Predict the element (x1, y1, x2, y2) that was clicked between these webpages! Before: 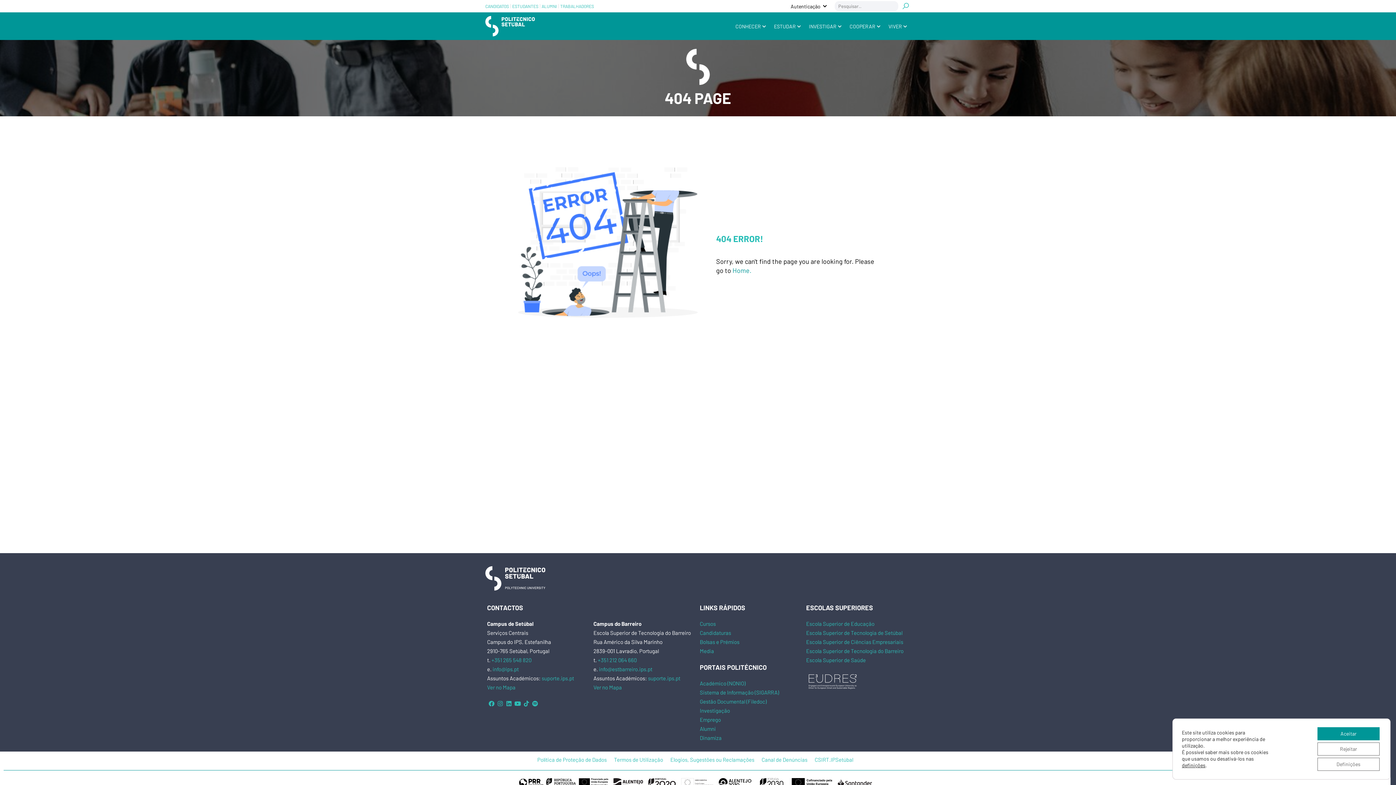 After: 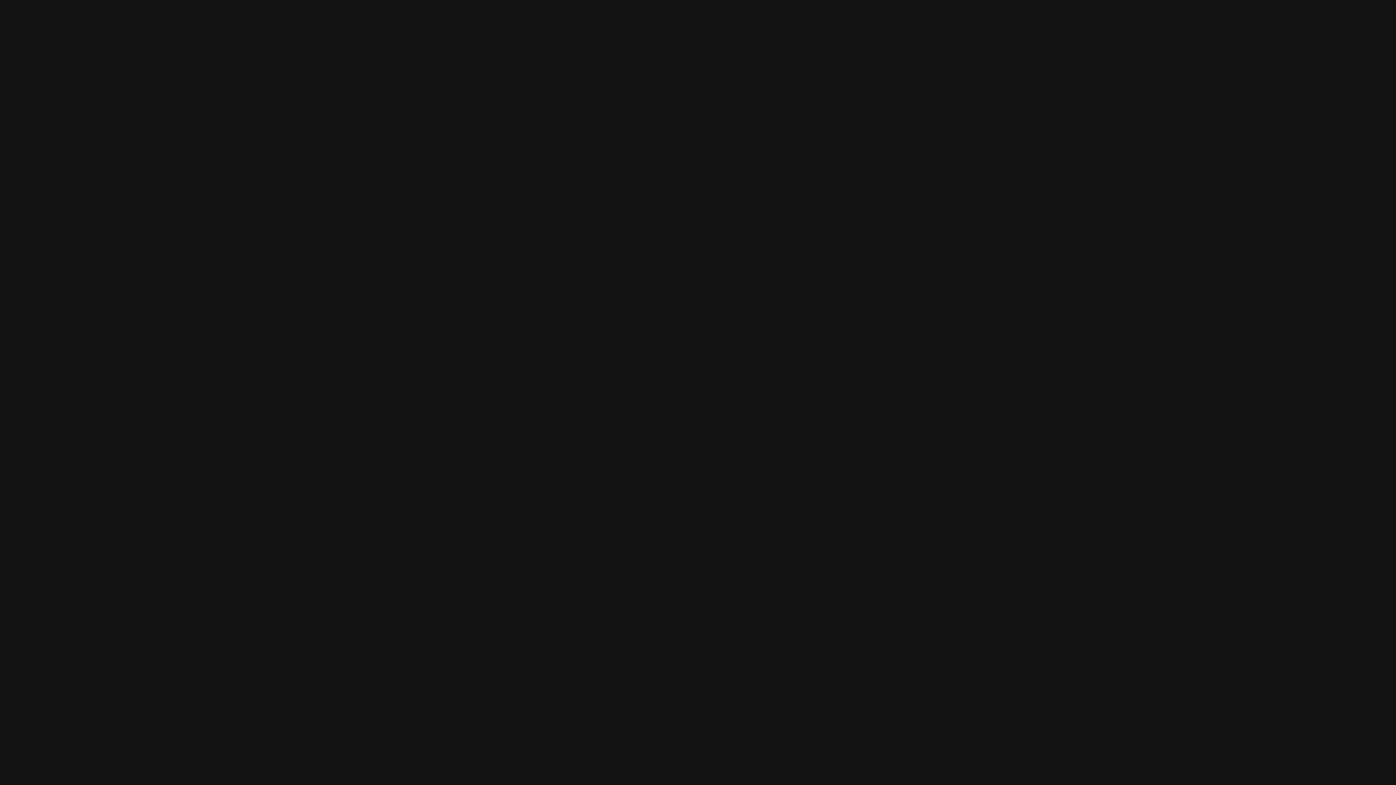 Action: bbox: (530, 699, 539, 708)